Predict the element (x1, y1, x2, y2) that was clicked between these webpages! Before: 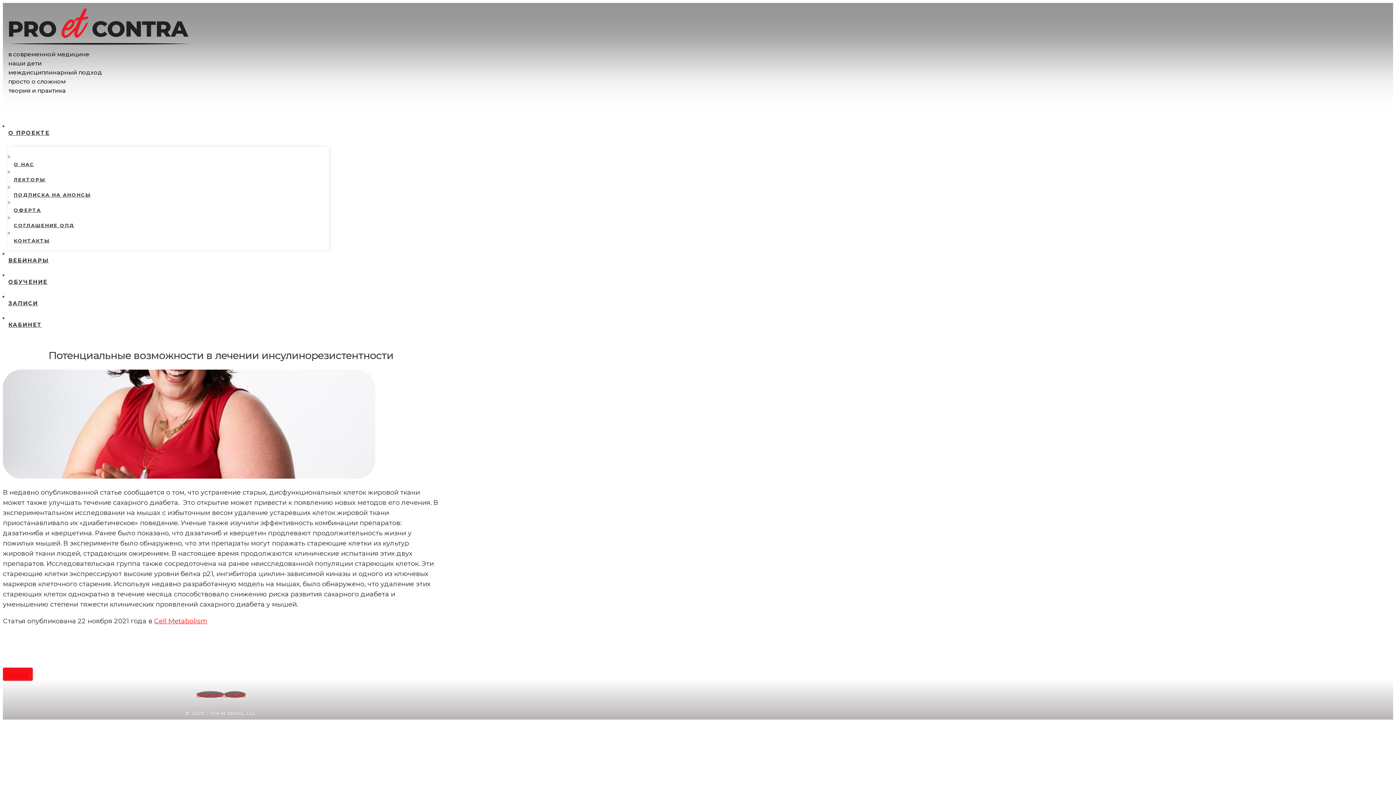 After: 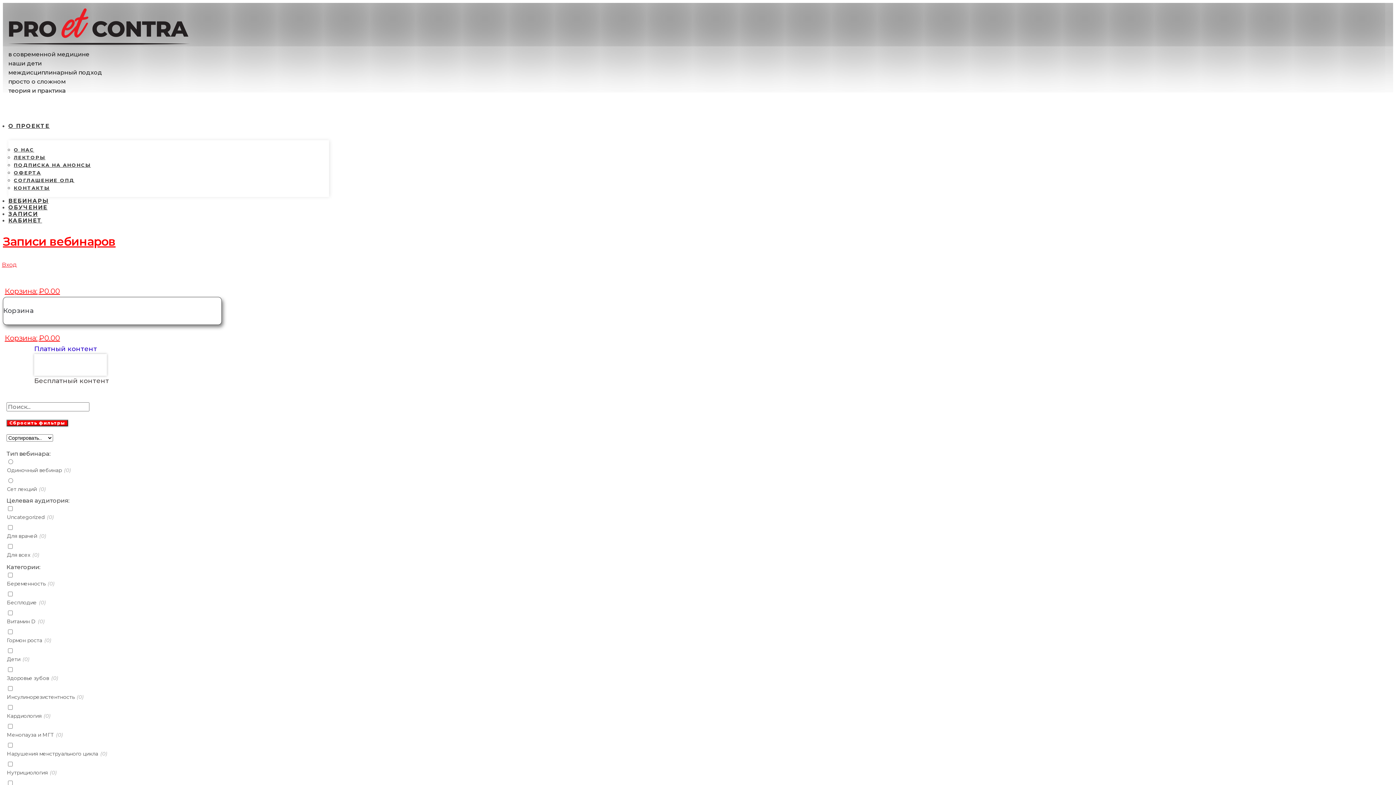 Action: bbox: (8, 293, 329, 313) label: ЗАПИСИ